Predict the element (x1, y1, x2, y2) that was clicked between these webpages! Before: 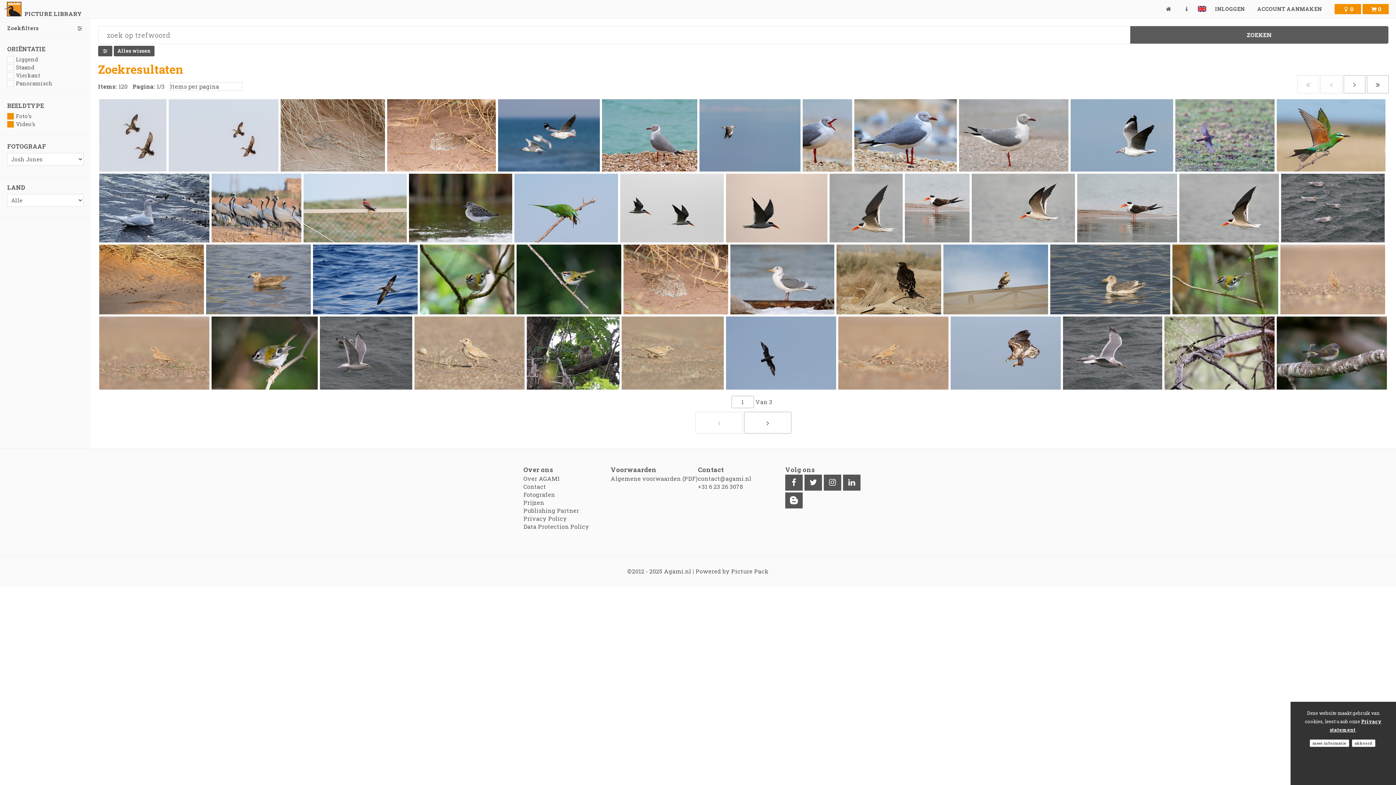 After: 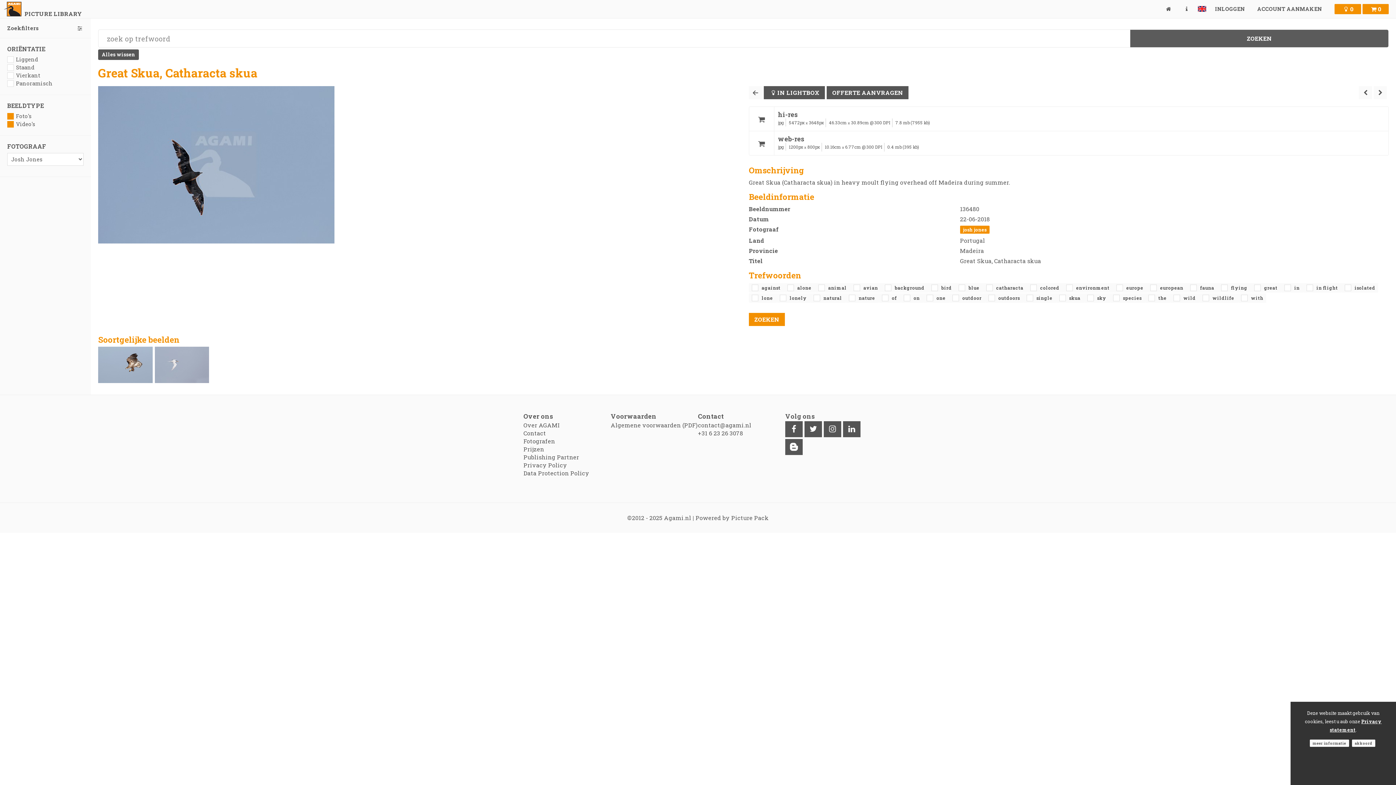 Action: bbox: (726, 316, 836, 324)